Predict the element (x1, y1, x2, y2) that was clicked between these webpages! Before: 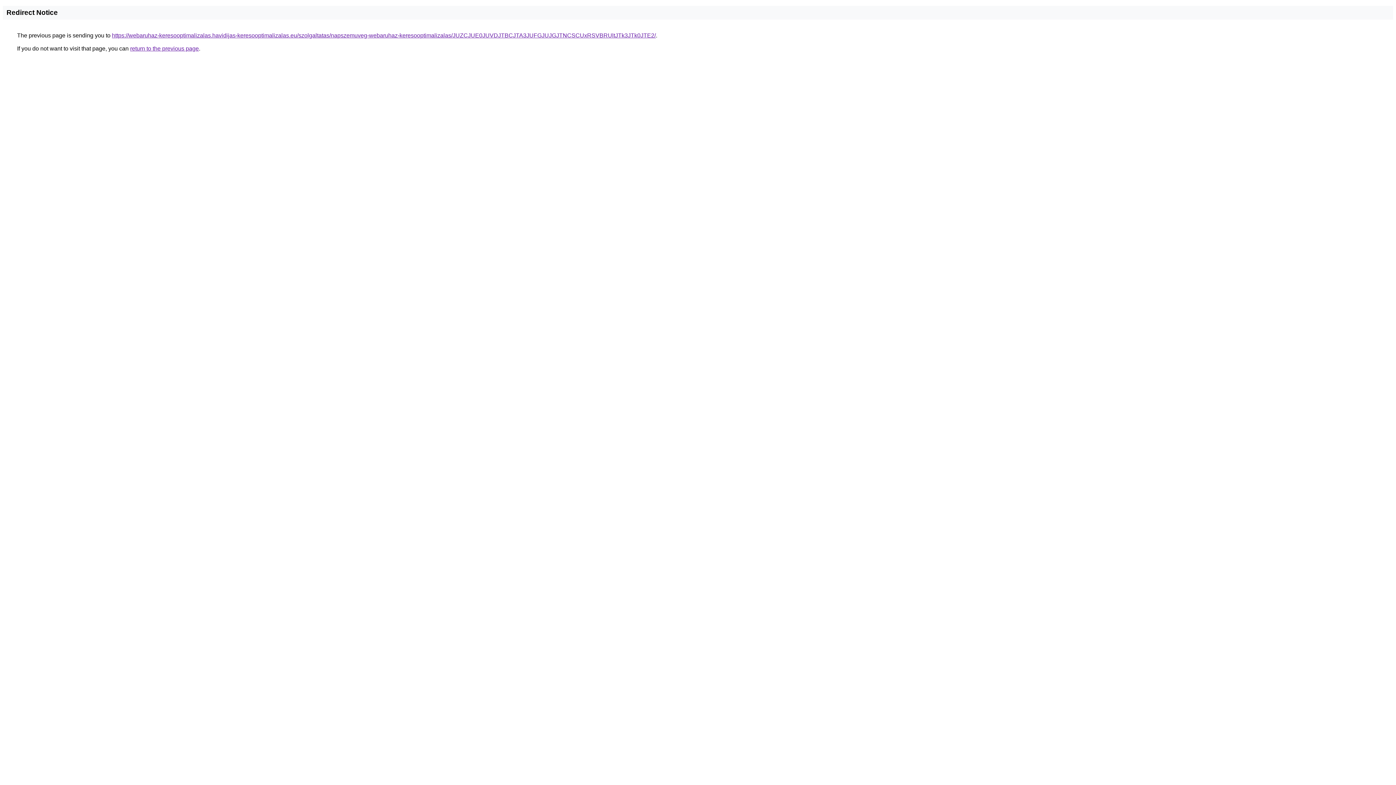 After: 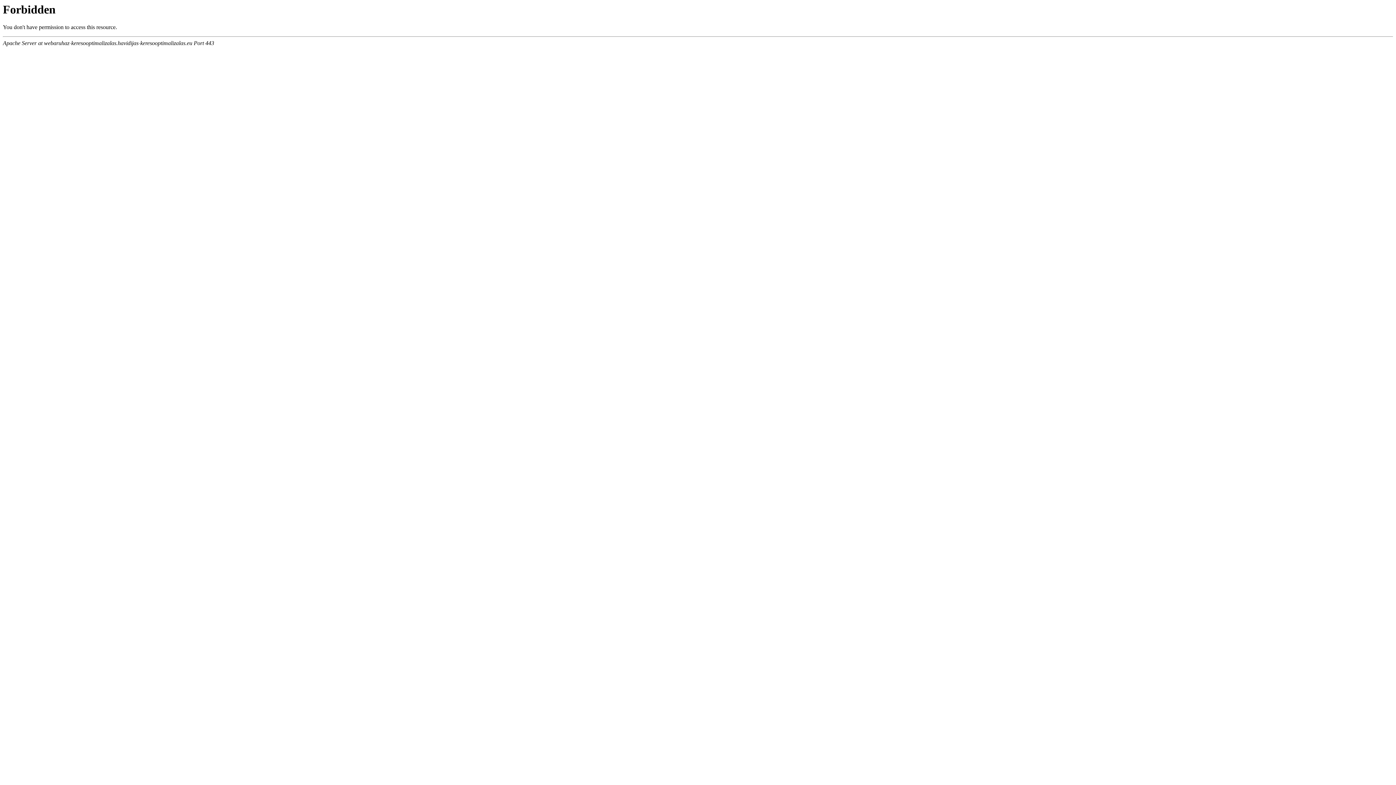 Action: label: https://webaruhaz-keresooptimalizalas.havidijas-keresooptimalizalas.eu/szolgaltatas/napszemuveg-webaruhaz-keresooptimalizalas/JUZCJUE0JUVDJTBCJTA3JUFGJUJGJTNCSCUxRSVBRUltJTk3JTk0JTE2/ bbox: (112, 32, 656, 38)